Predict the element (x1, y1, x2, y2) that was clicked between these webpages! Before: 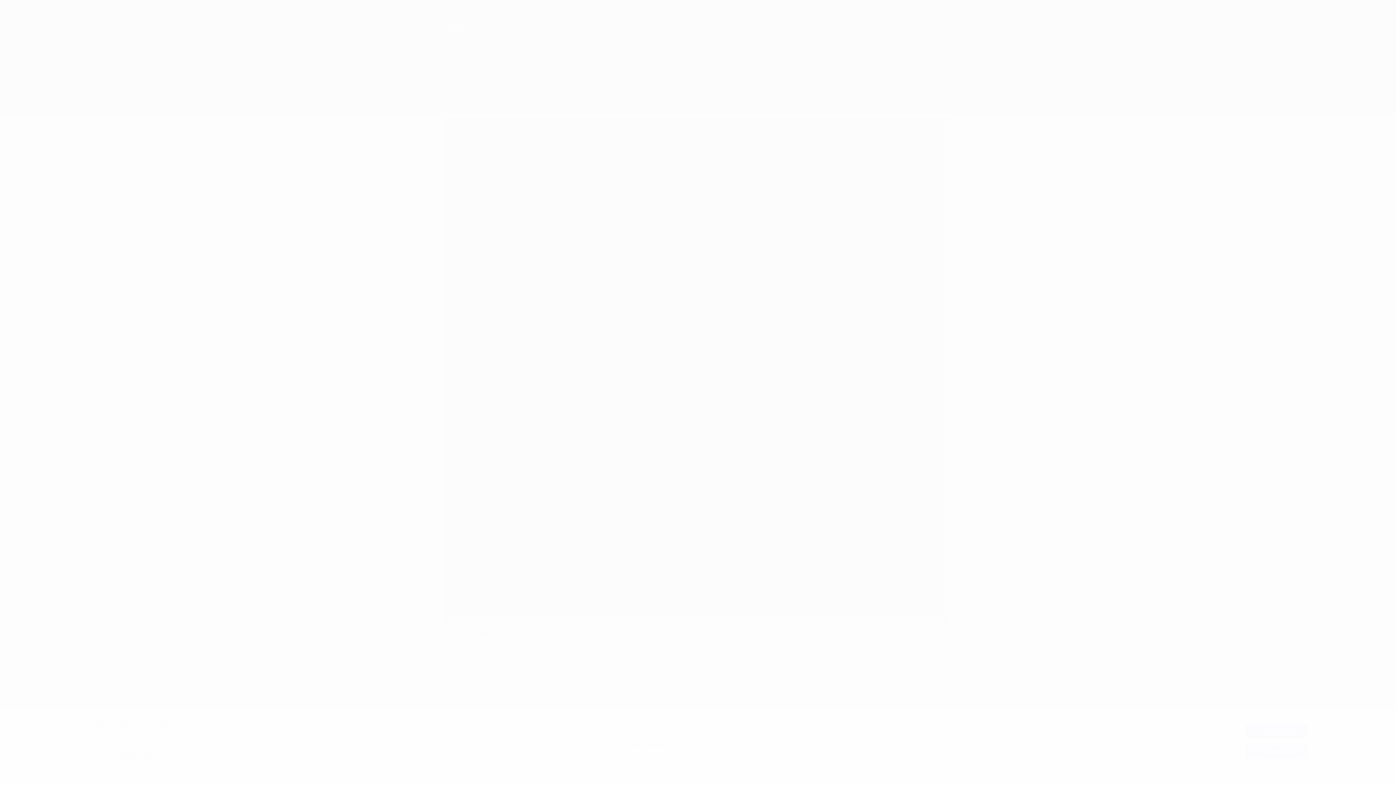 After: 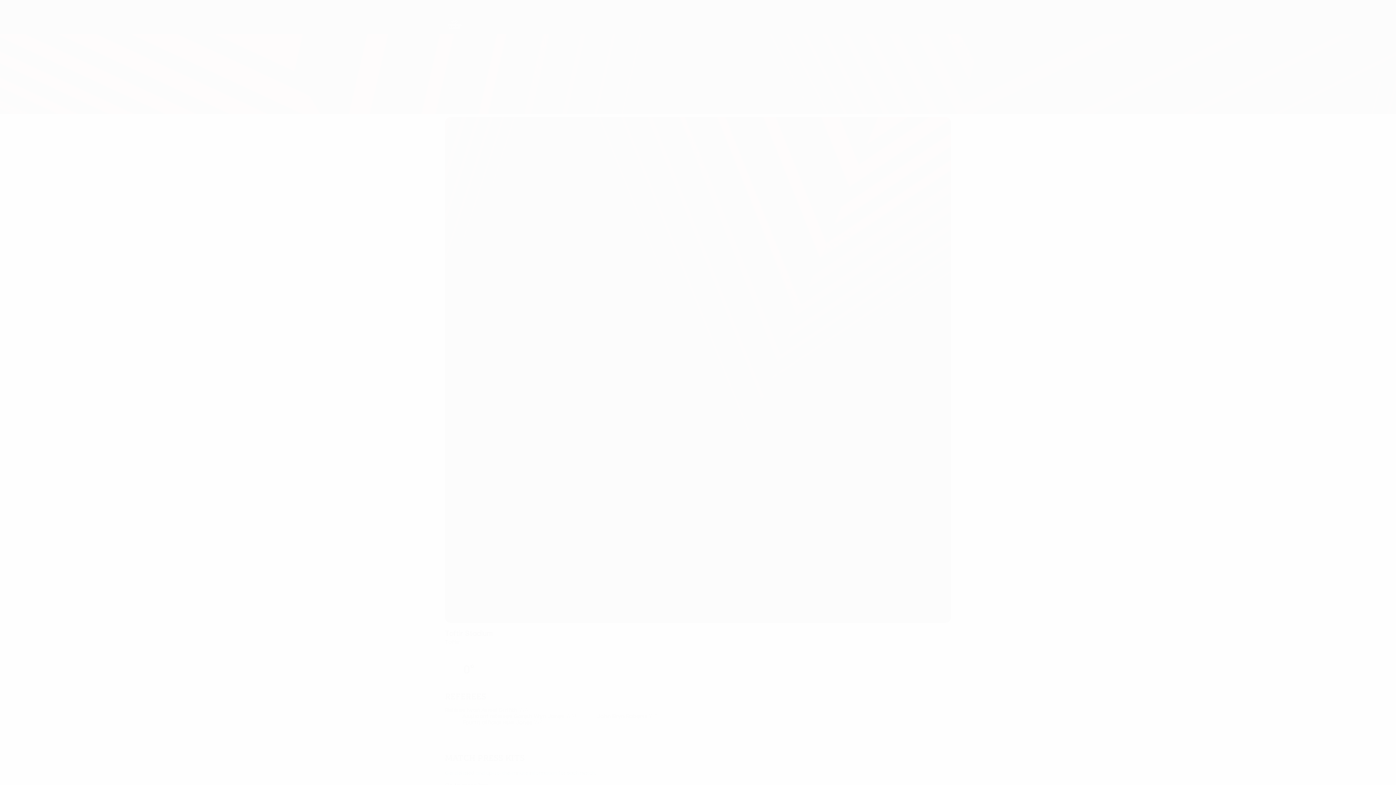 Action: label: Reject all bbox: (1245, 744, 1307, 759)